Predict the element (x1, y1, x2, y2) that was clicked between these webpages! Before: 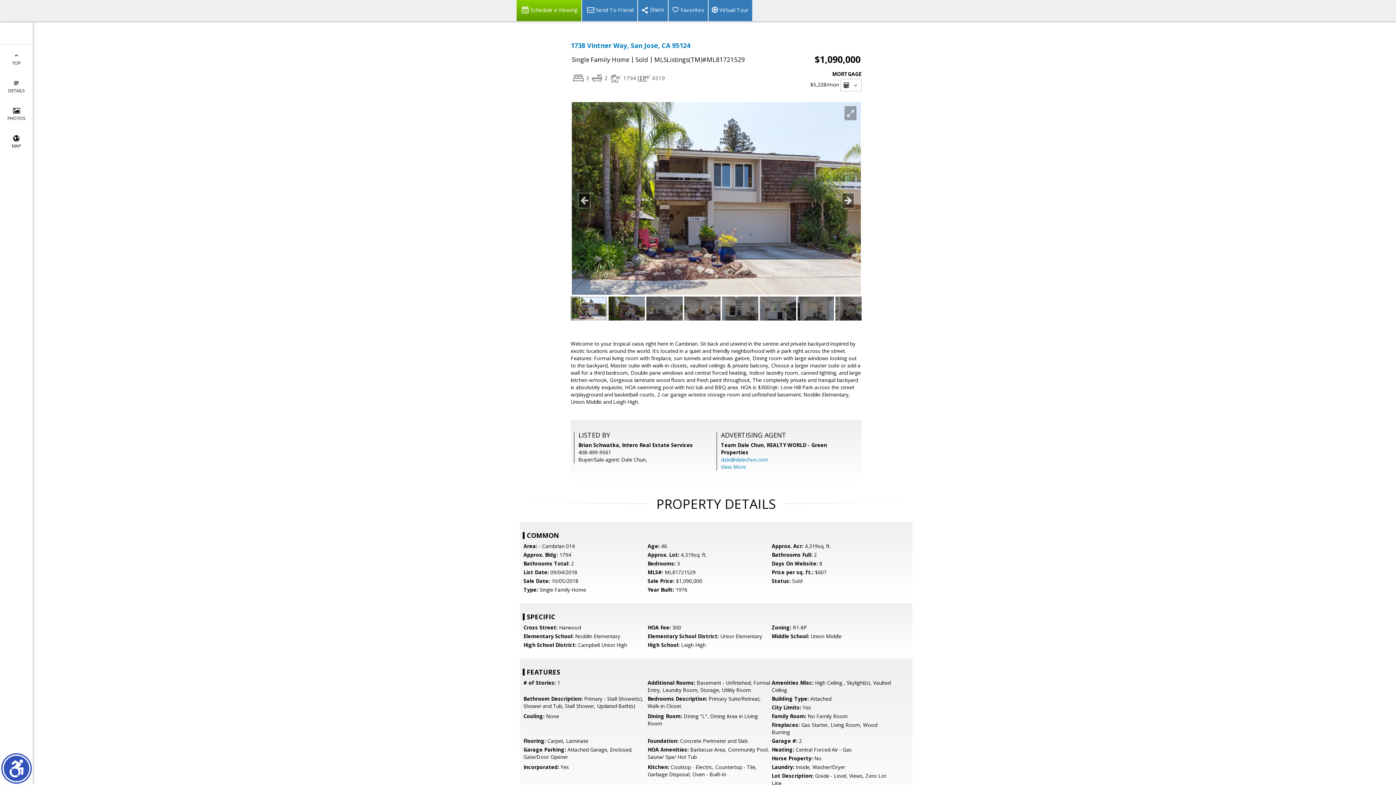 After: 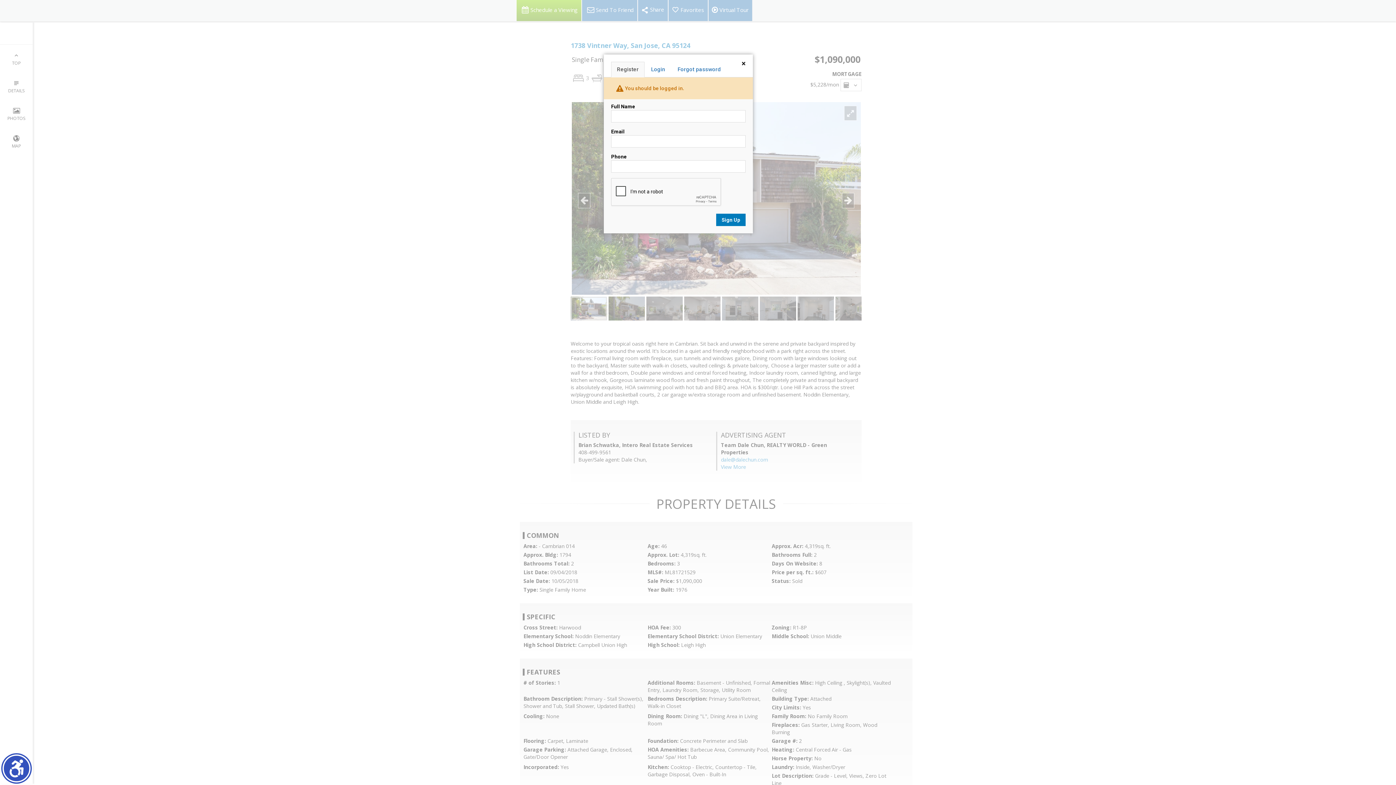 Action: label: Favorites bbox: (668, 0, 708, 21)